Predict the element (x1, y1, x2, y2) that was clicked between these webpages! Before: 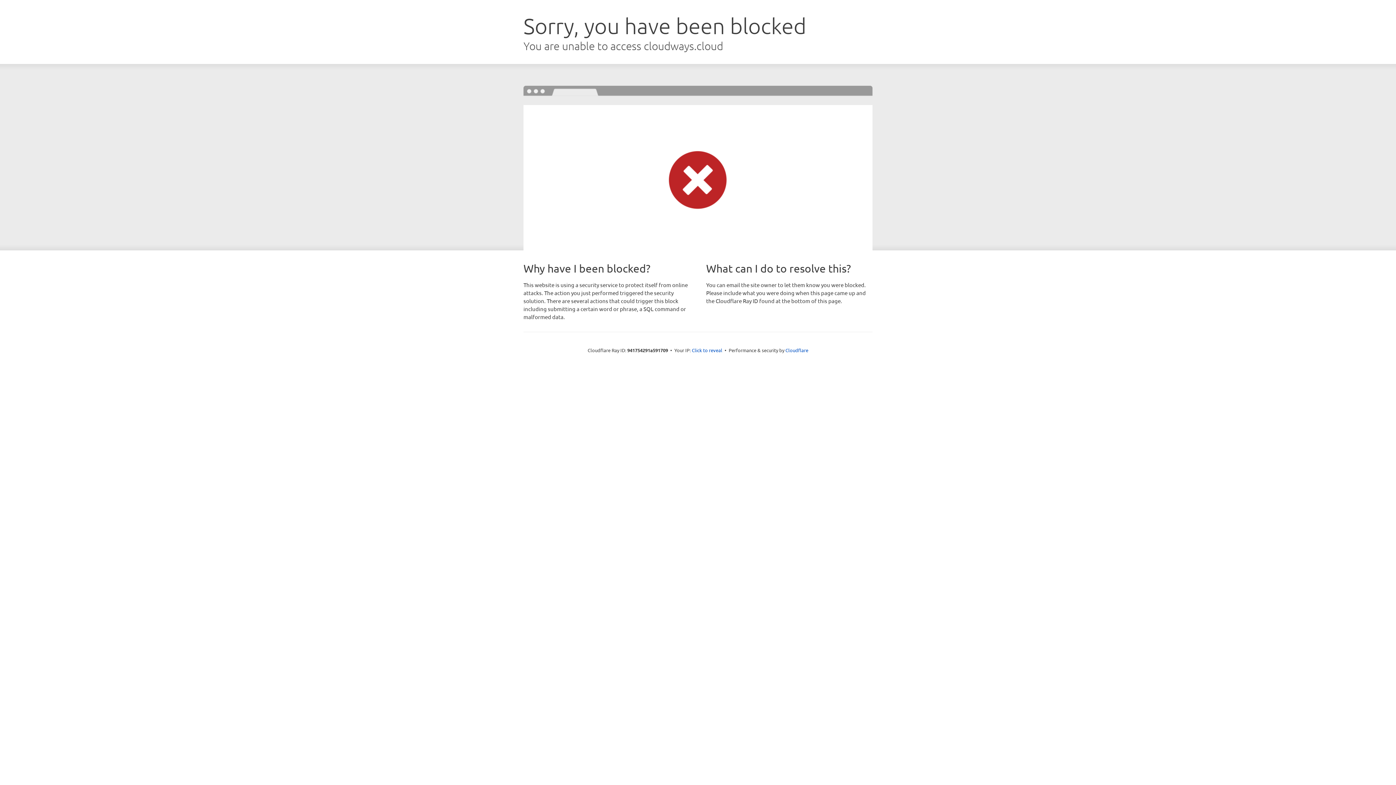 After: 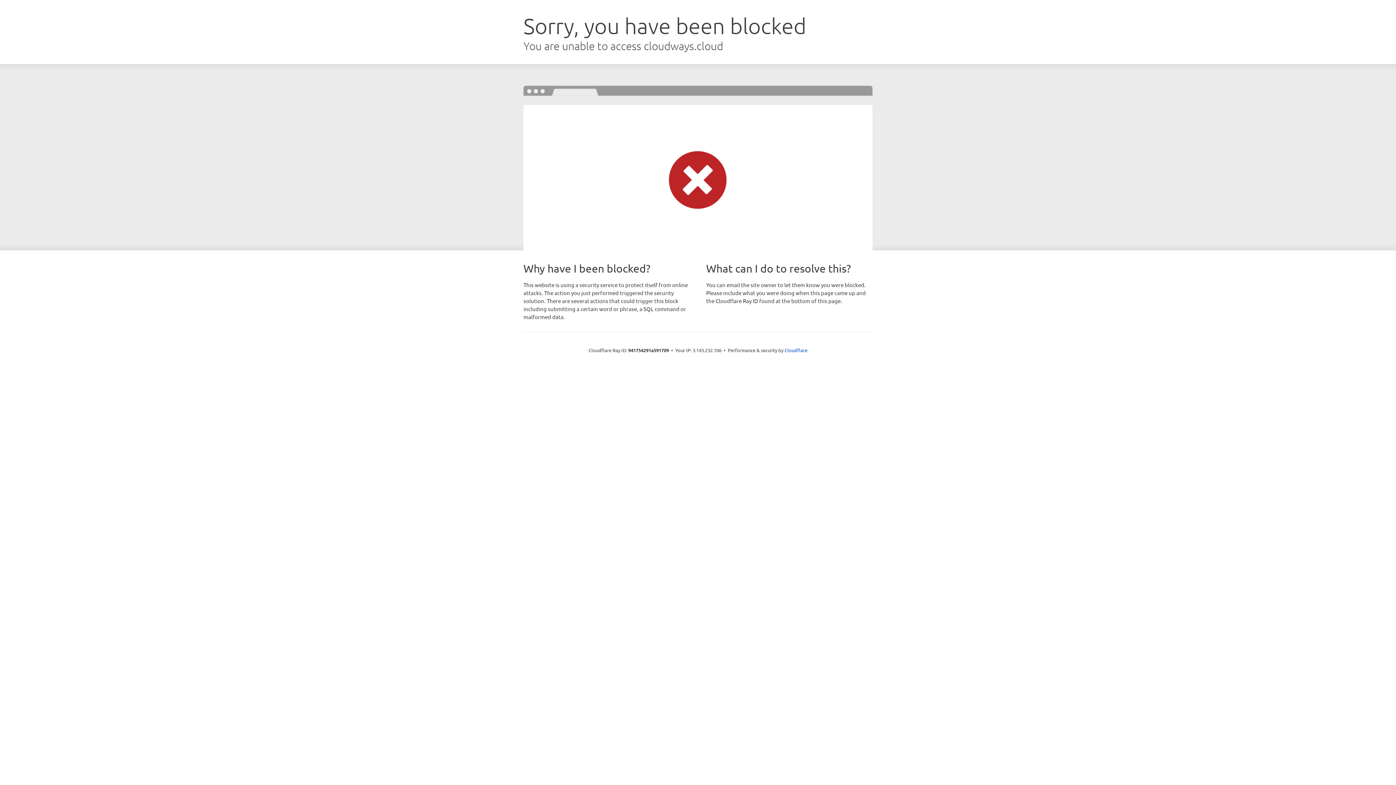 Action: label: Click to reveal bbox: (692, 346, 722, 353)